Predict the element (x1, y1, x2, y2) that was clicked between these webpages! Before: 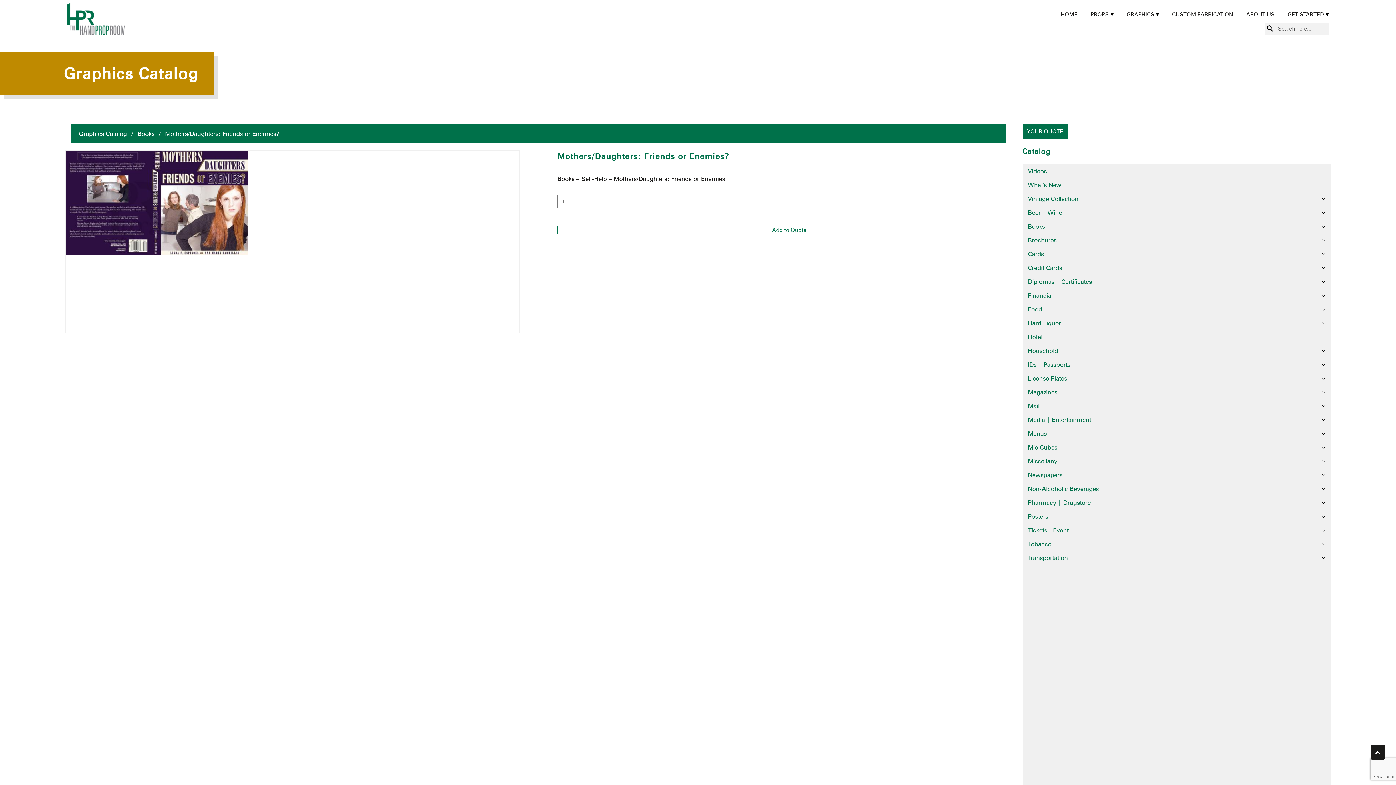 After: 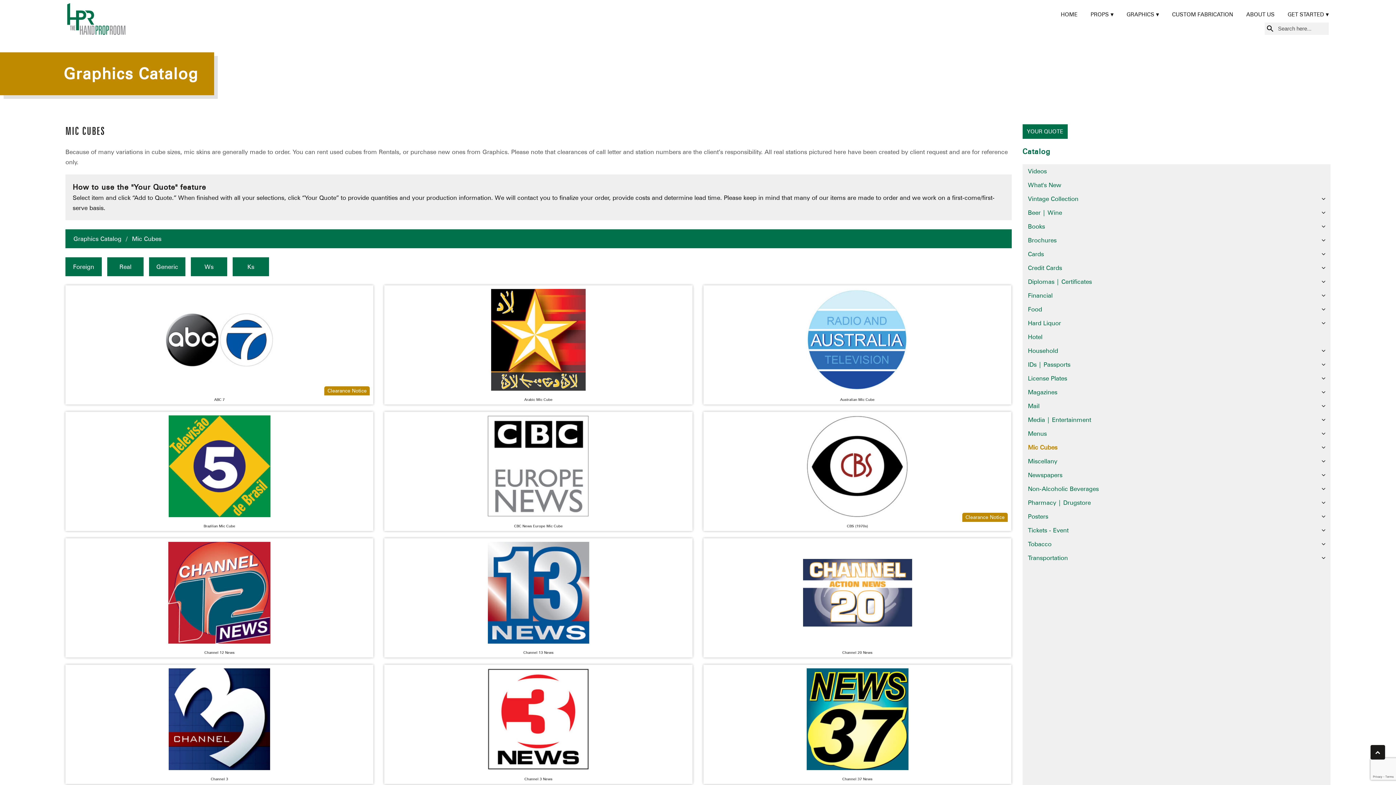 Action: bbox: (1022, 440, 1330, 454) label: Mic Cubes